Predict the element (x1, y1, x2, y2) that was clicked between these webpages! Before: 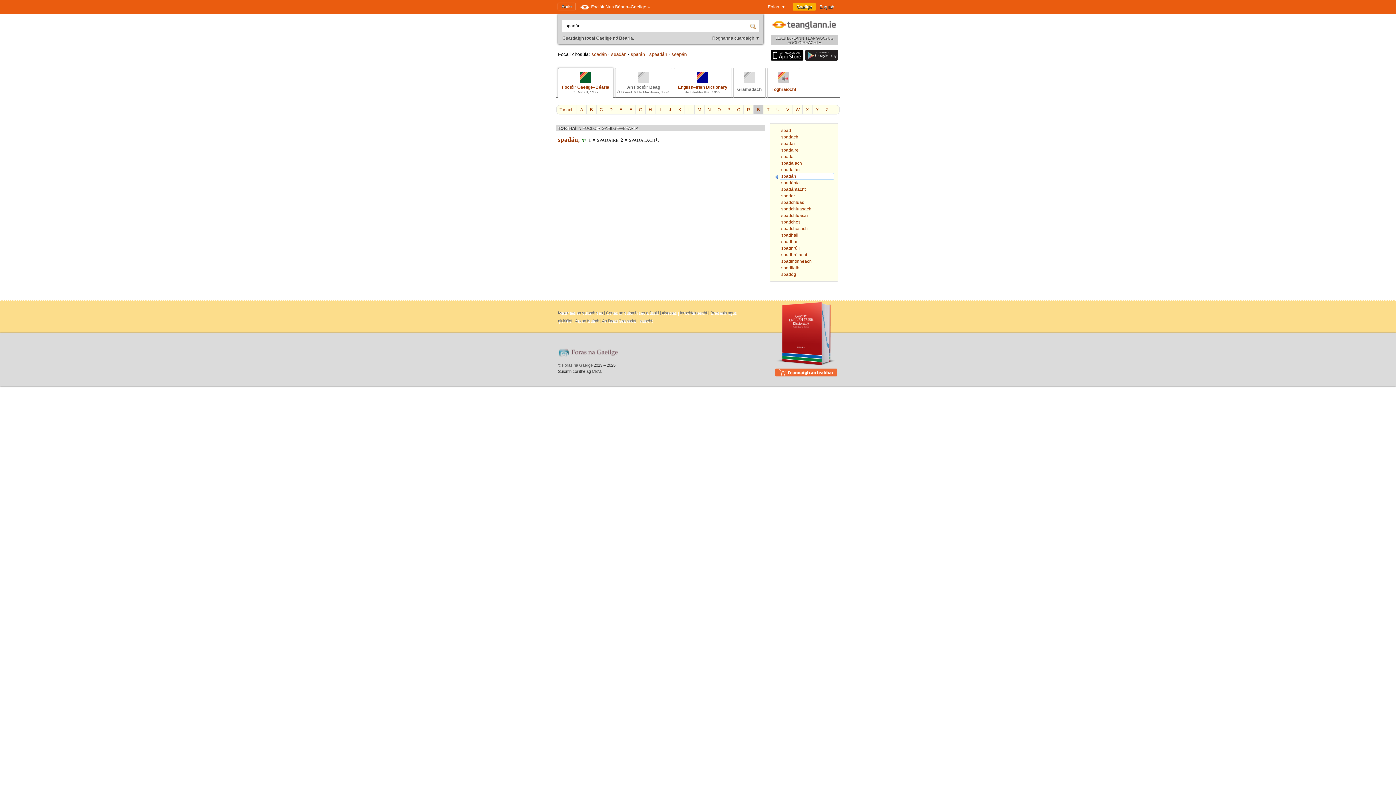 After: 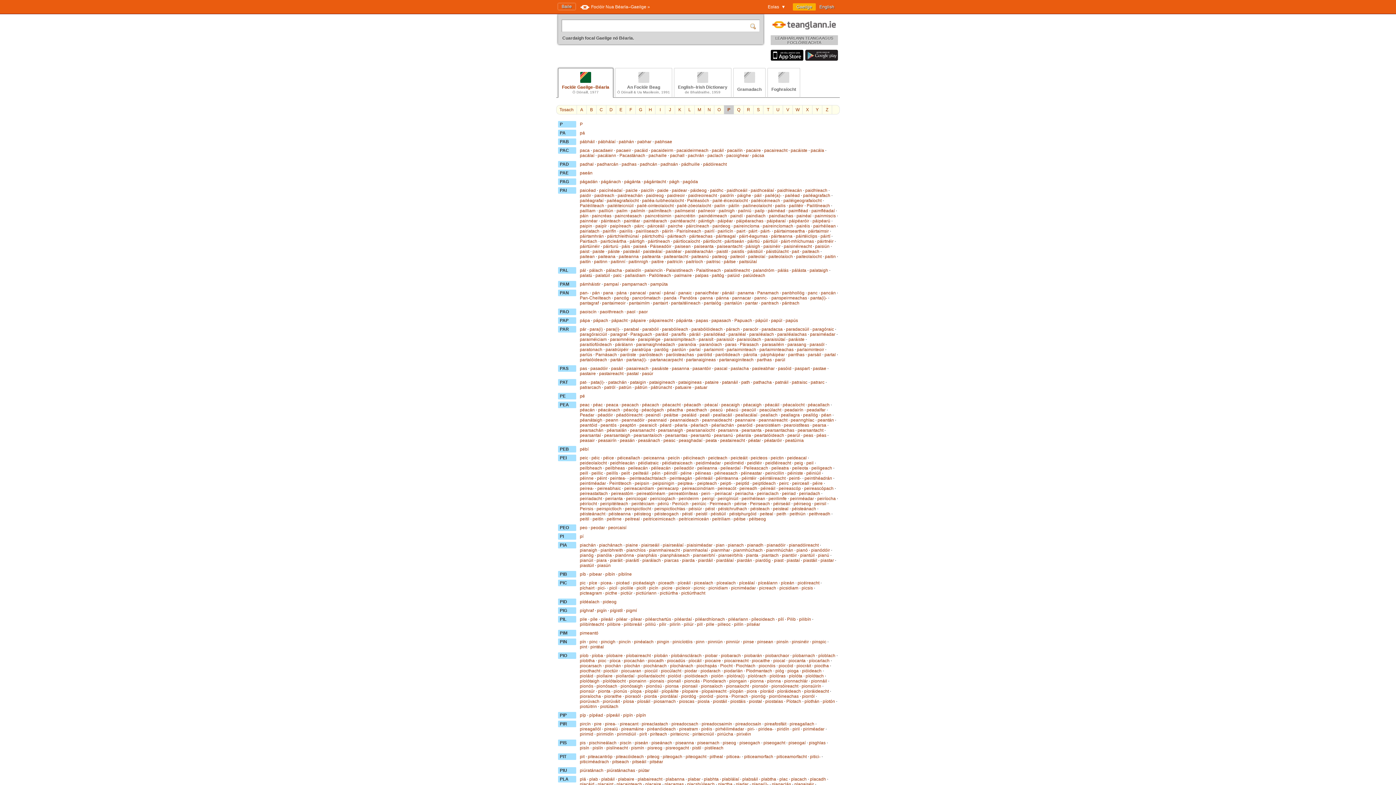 Action: bbox: (724, 105, 734, 114) label: P